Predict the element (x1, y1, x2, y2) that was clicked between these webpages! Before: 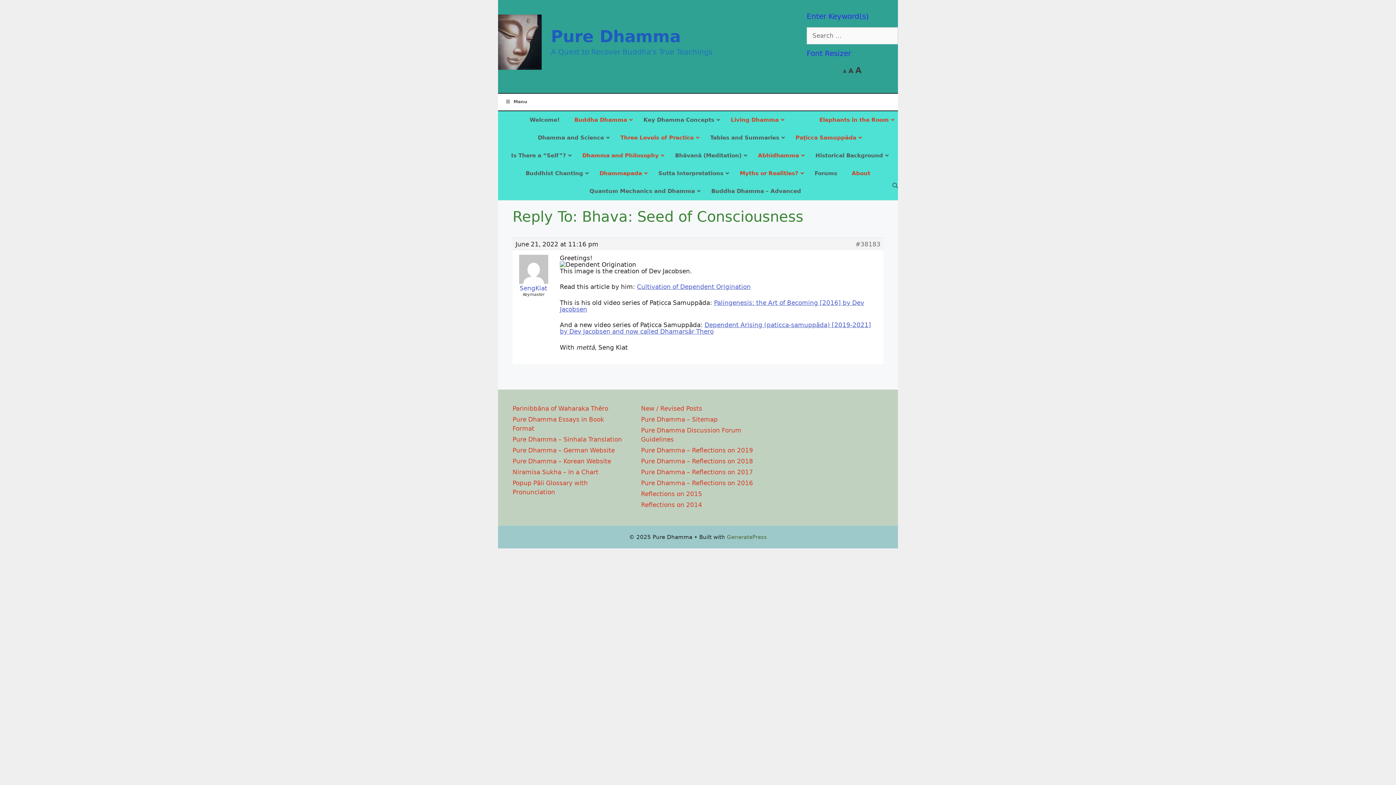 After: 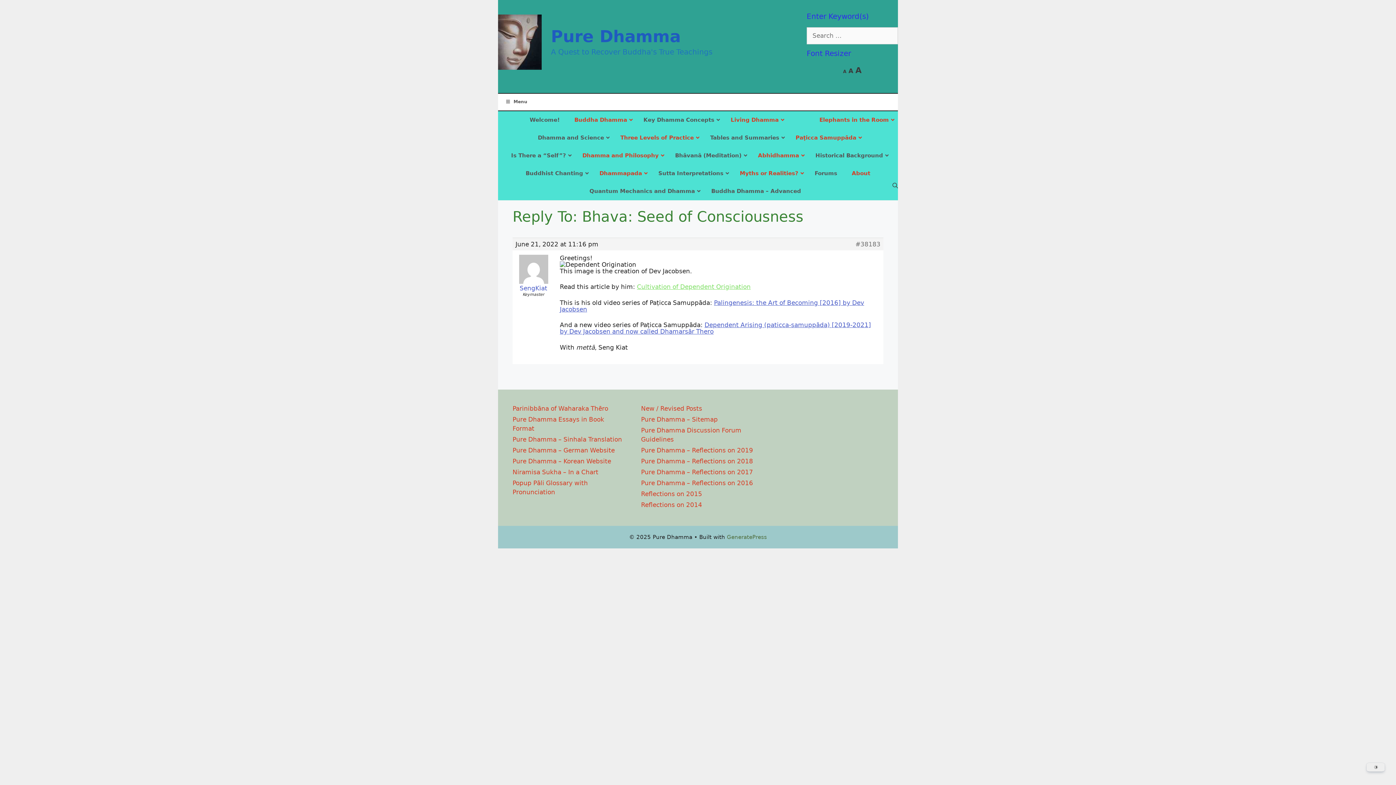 Action: bbox: (637, 283, 750, 290) label: Cultivation of Dependent Origination